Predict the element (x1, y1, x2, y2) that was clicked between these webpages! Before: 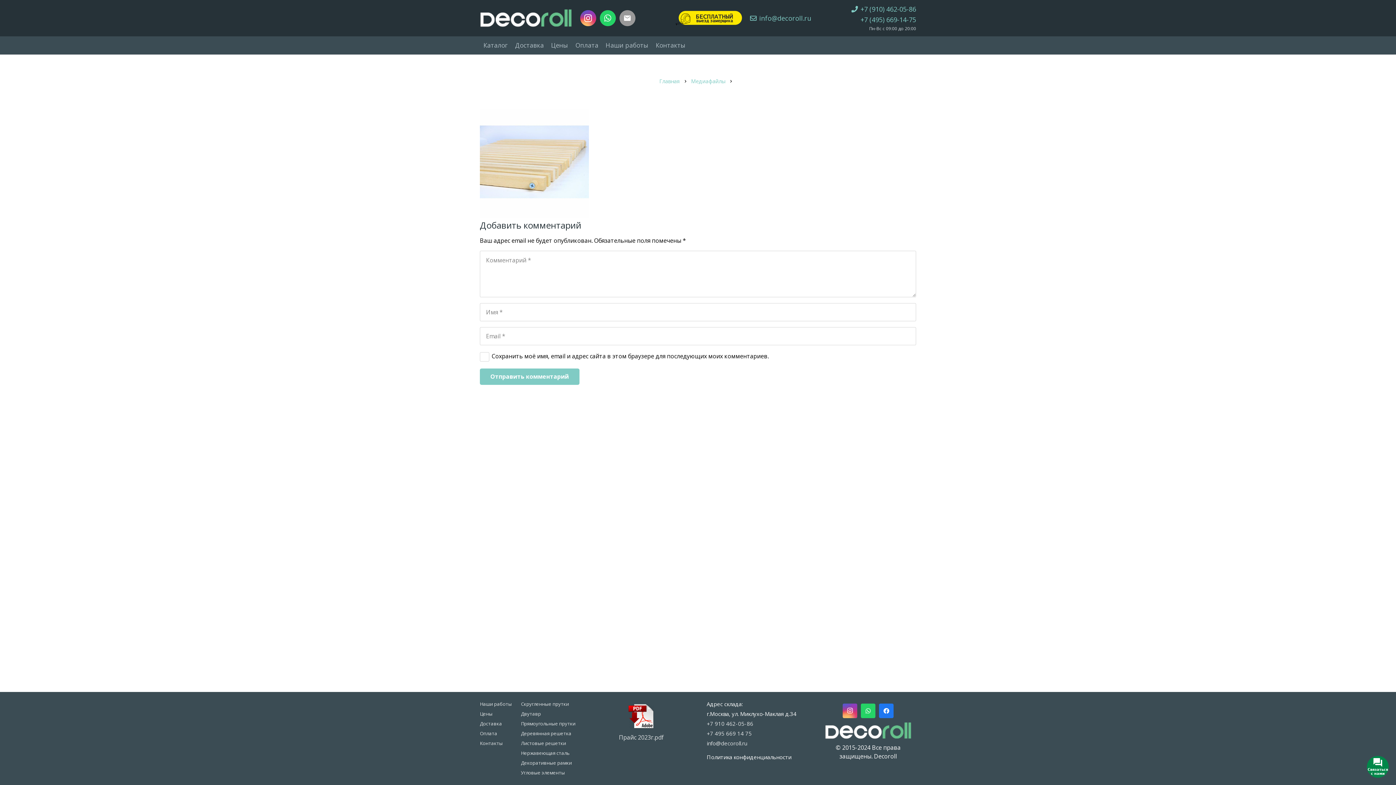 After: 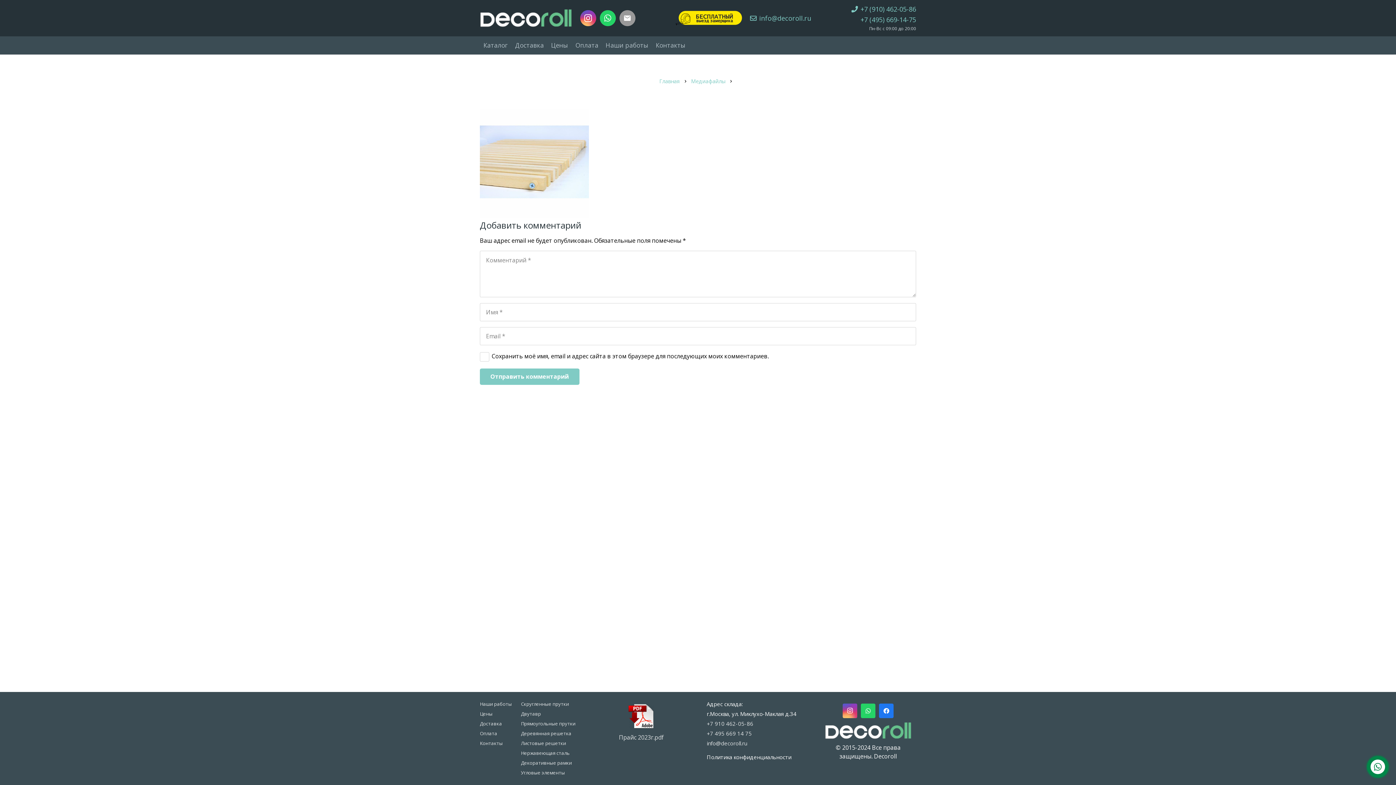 Action: label: Заголовок bbox: (619, 10, 635, 26)